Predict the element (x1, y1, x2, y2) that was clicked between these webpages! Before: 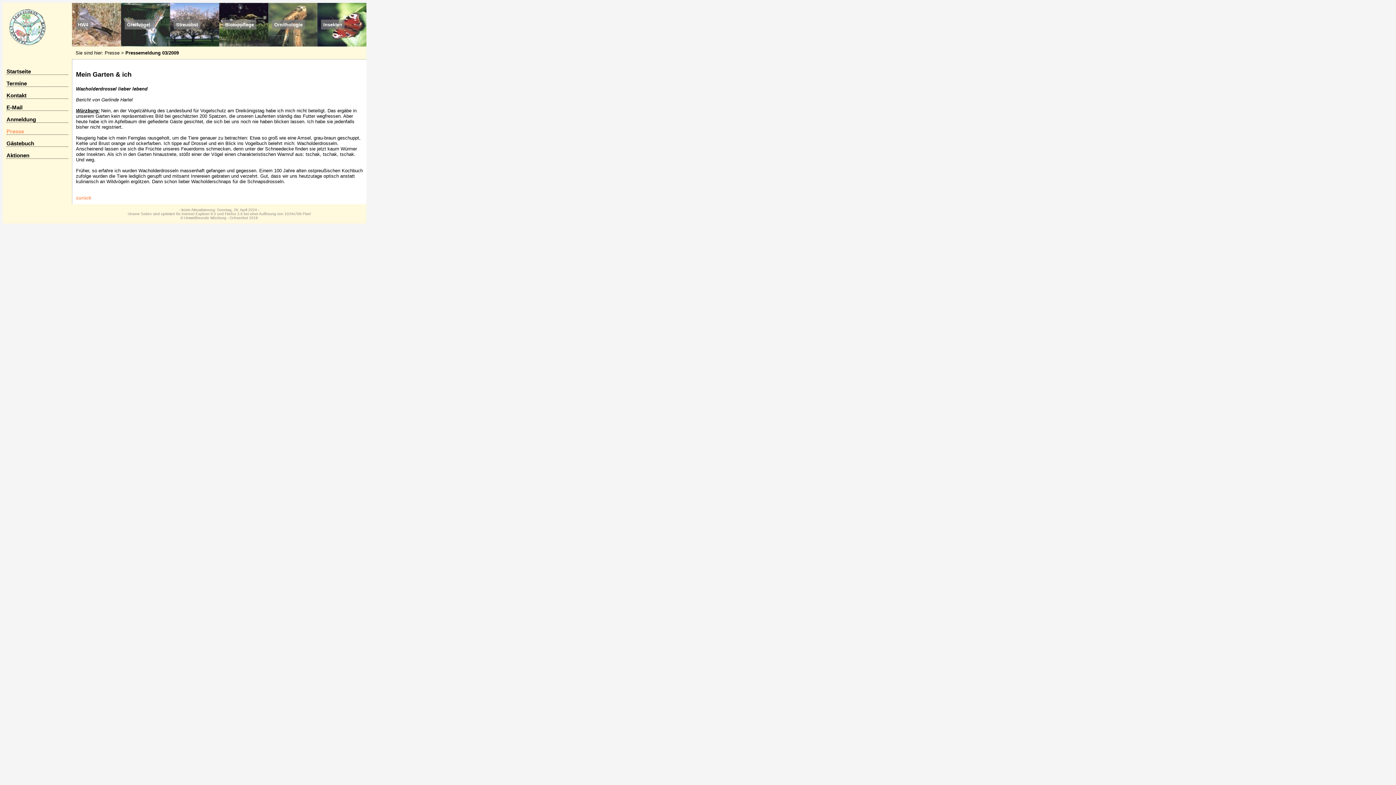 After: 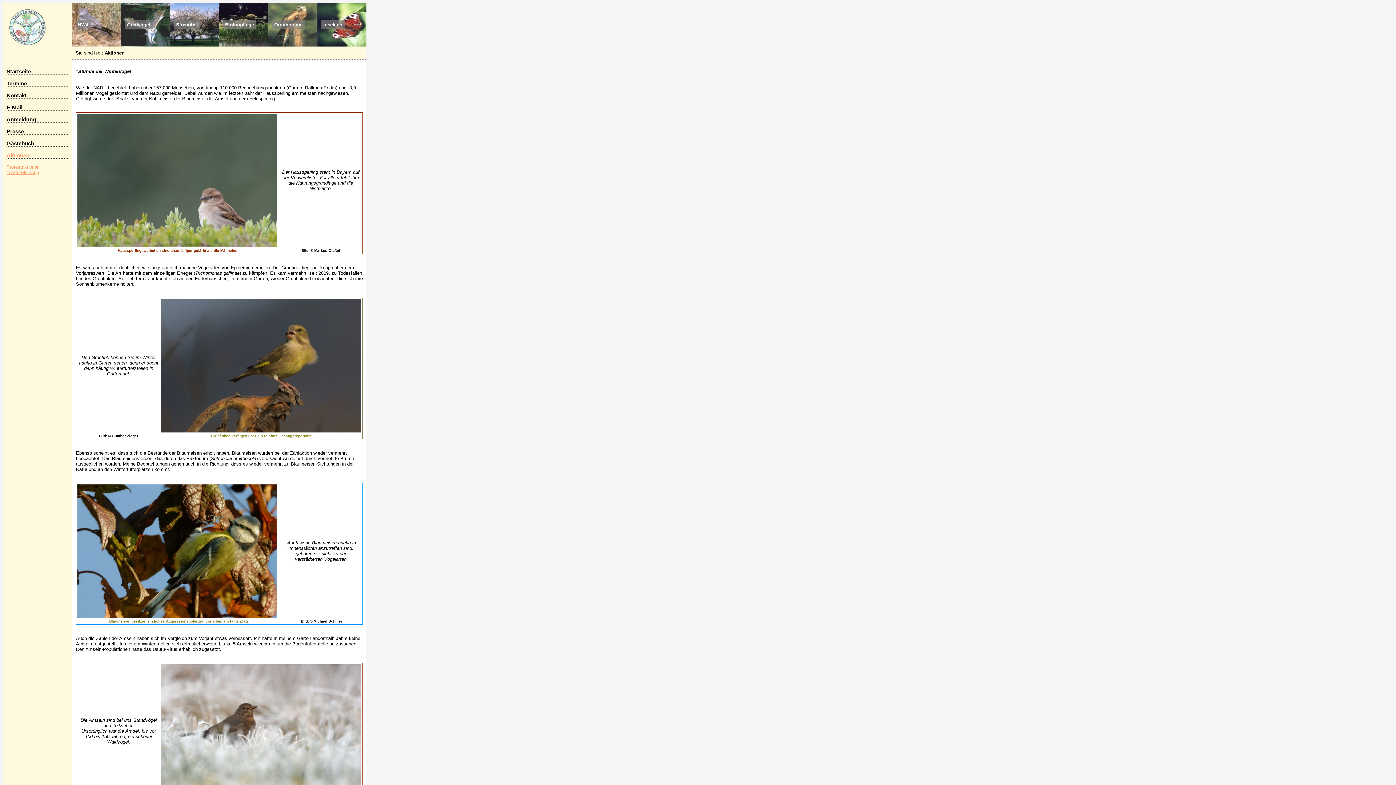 Action: label: Aktionen bbox: (6, 152, 29, 158)